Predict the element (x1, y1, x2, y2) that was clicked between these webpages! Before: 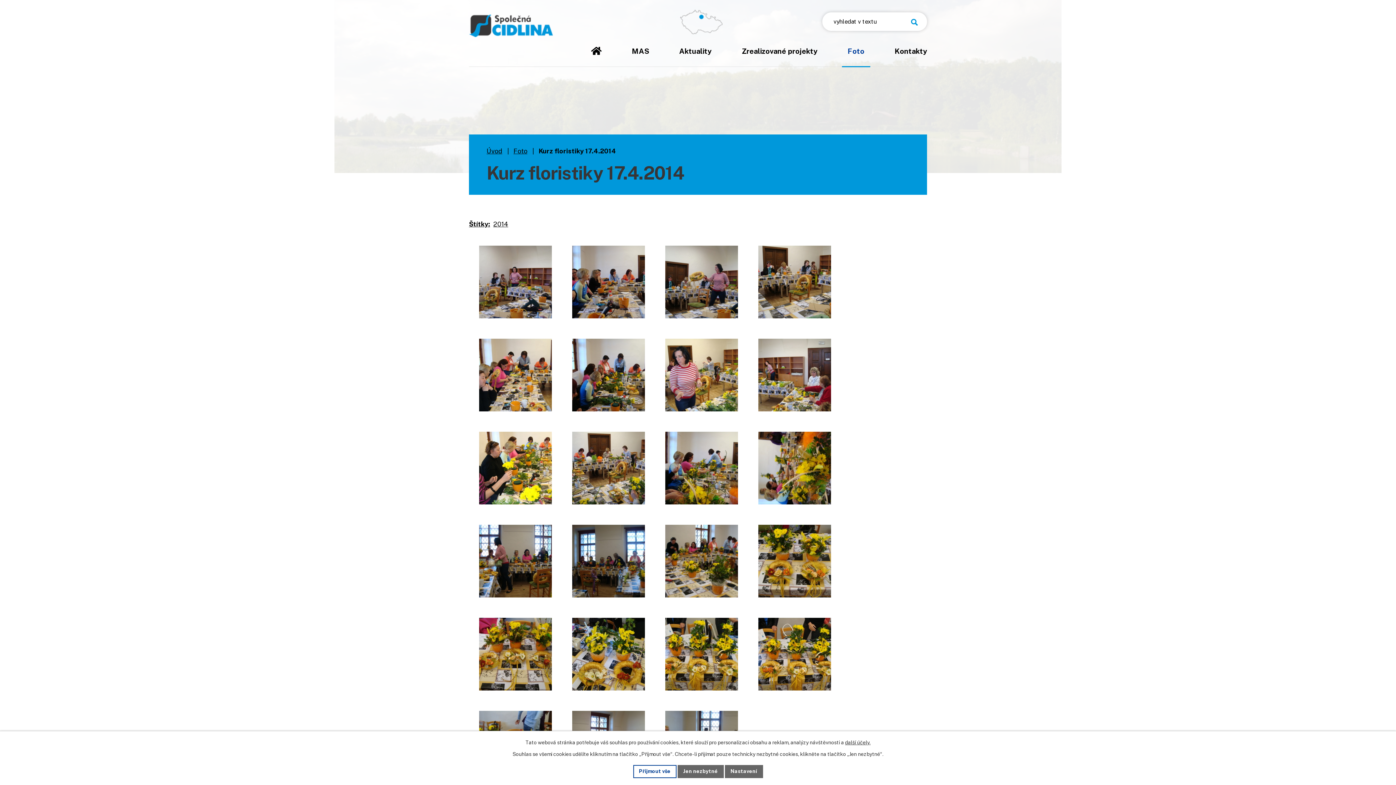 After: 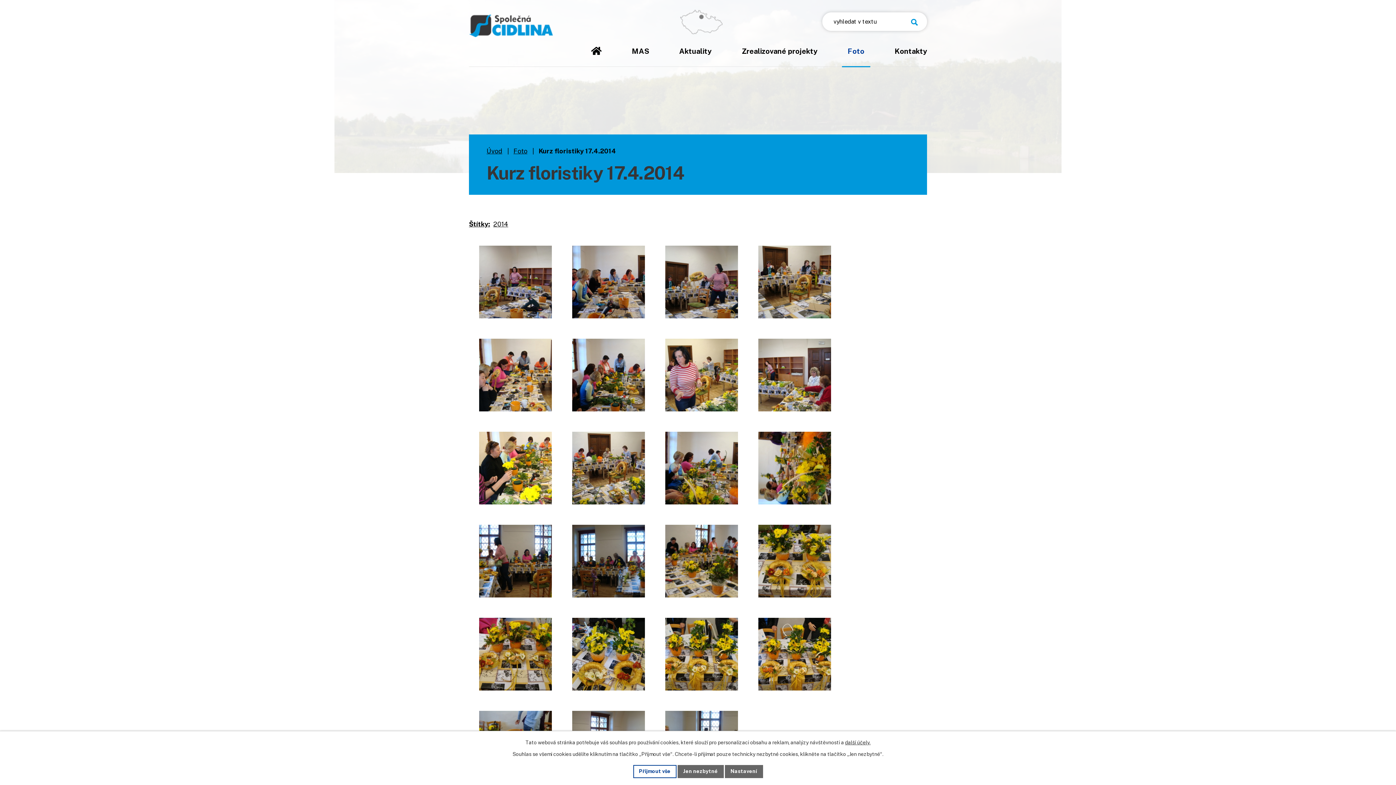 Action: bbox: (680, 9, 723, 34)